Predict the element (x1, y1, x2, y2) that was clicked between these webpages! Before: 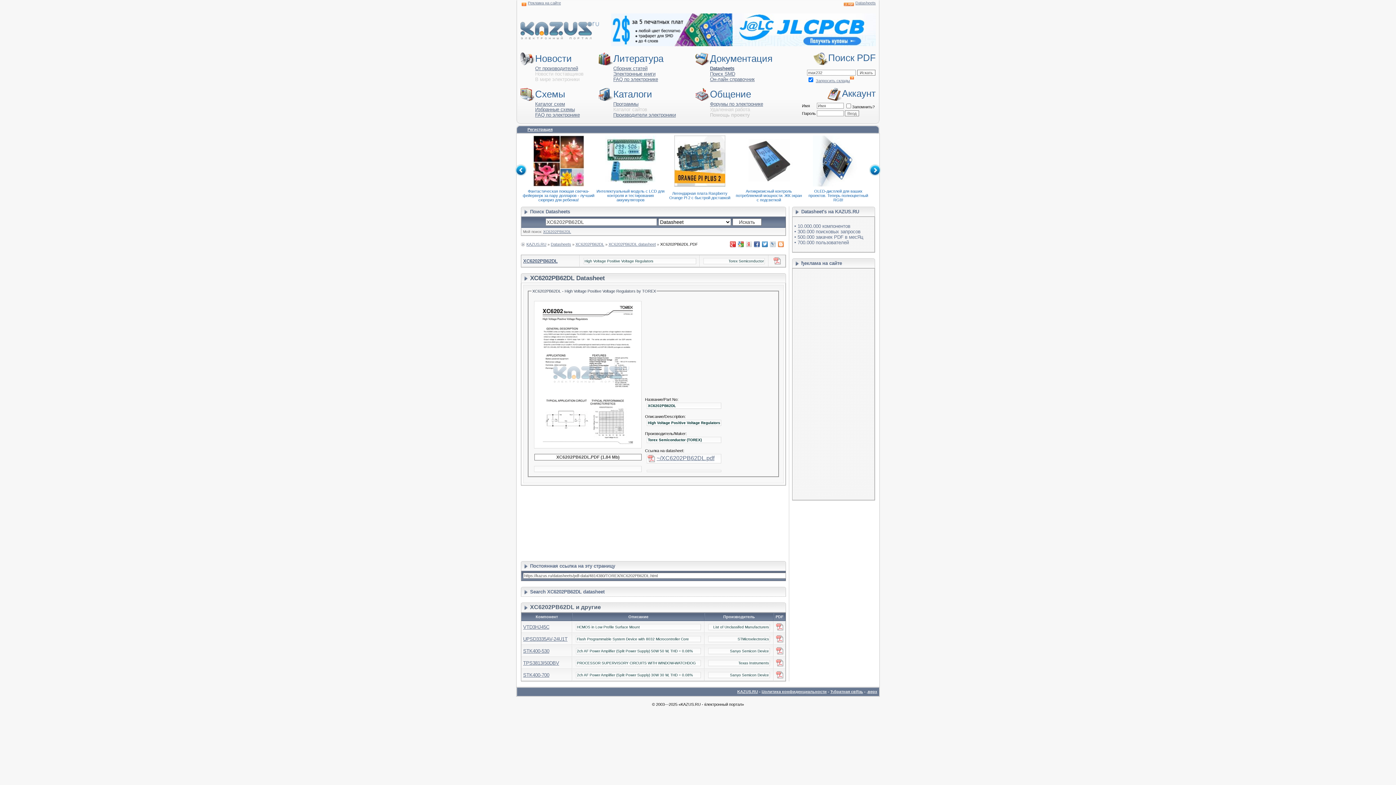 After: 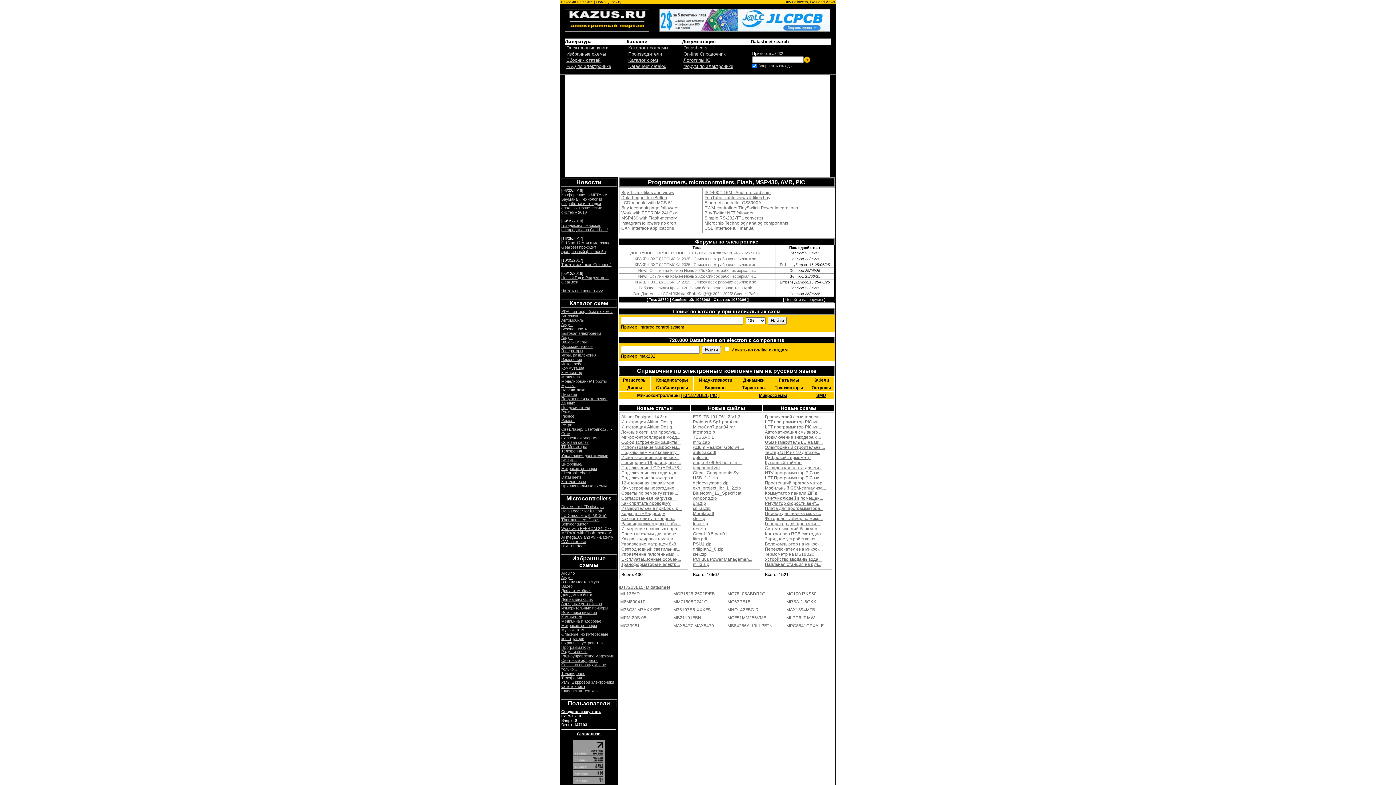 Action: label: Џолитика конфиденциальности bbox: (761, 689, 826, 694)